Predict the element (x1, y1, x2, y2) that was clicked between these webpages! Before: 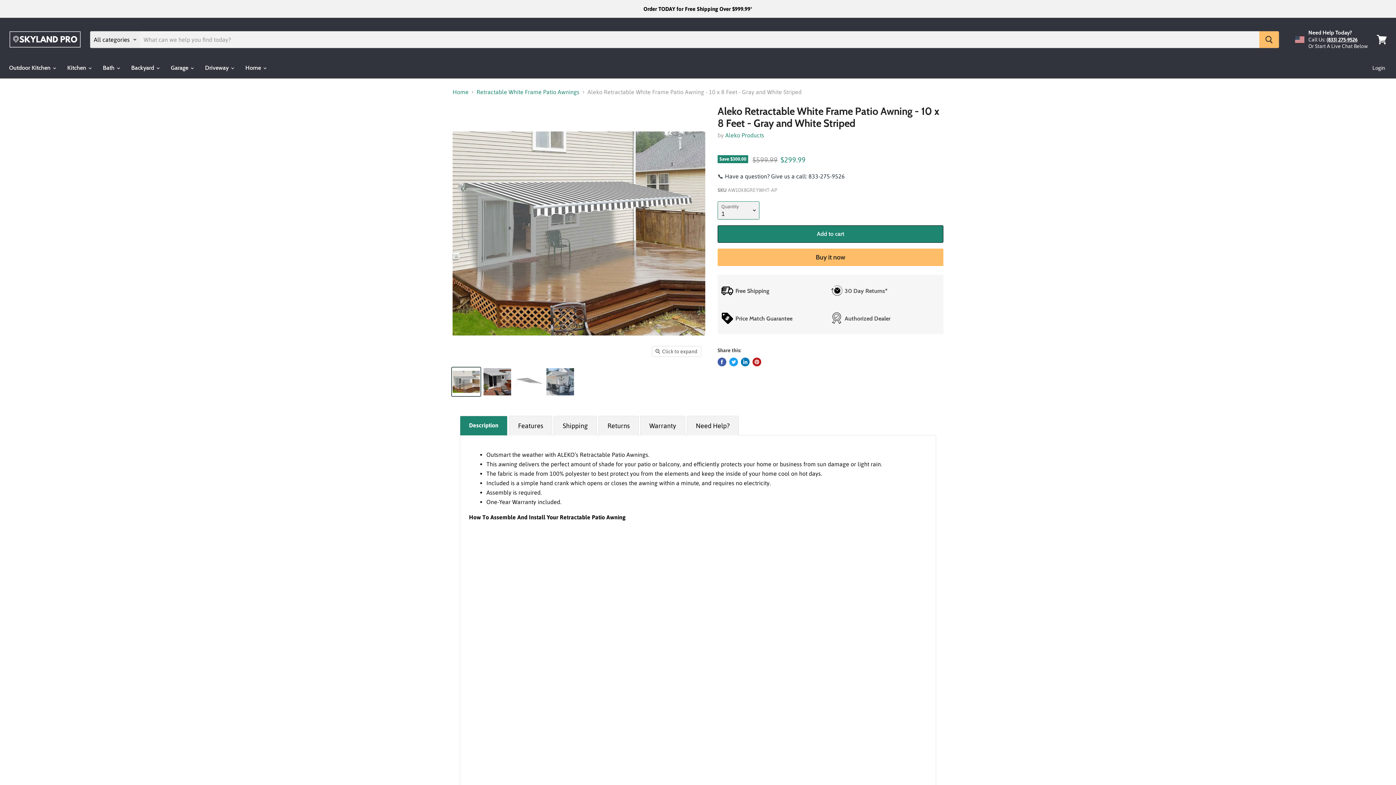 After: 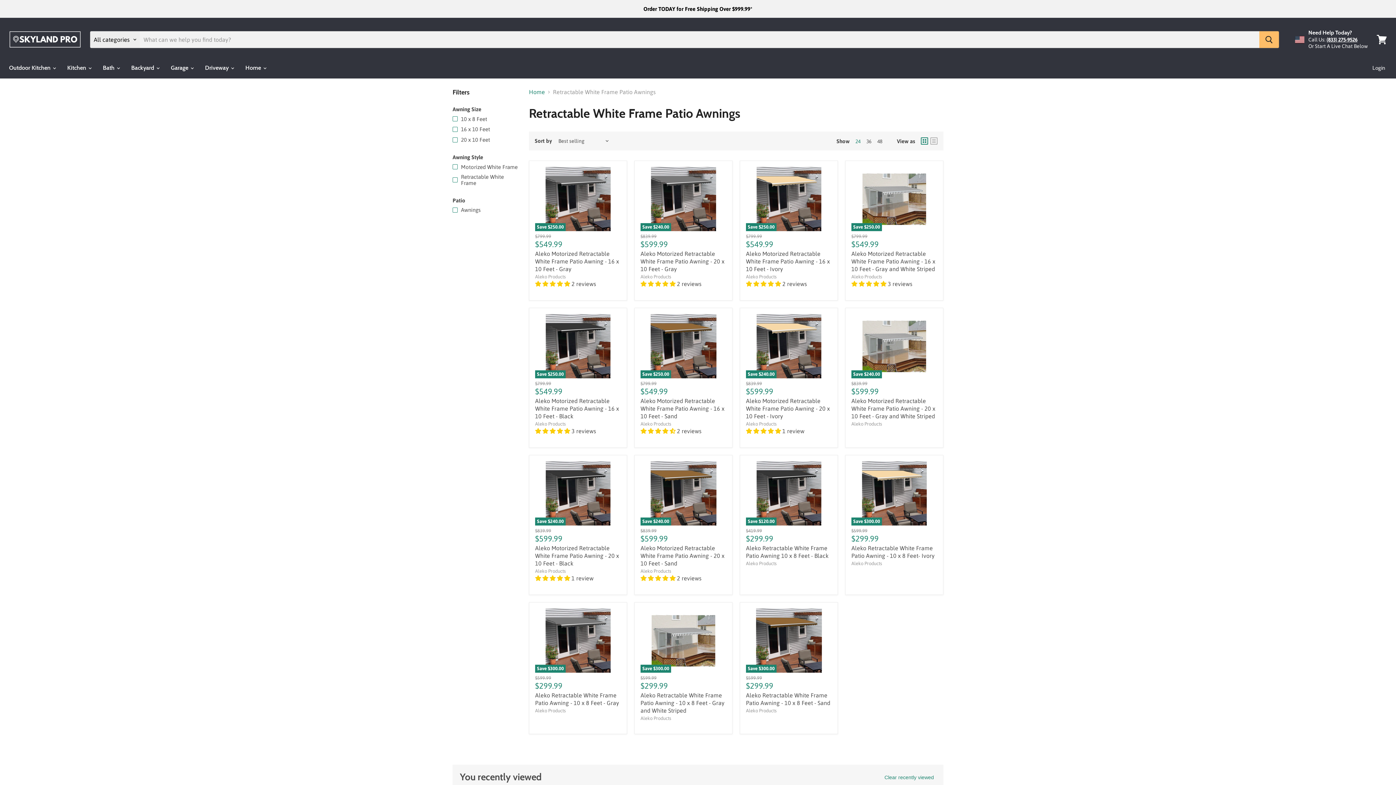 Action: bbox: (476, 88, 579, 95) label: Retractable White Frame Patio Awnings